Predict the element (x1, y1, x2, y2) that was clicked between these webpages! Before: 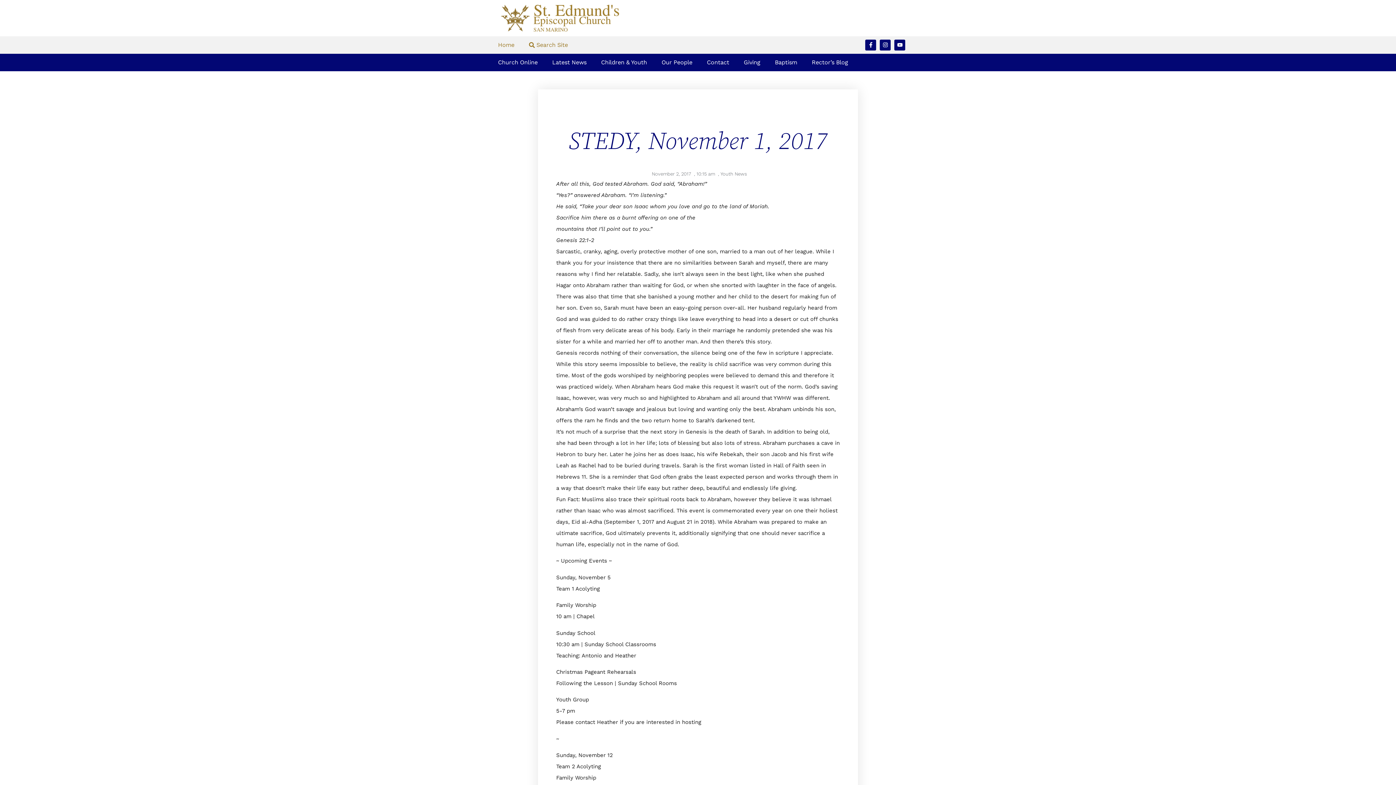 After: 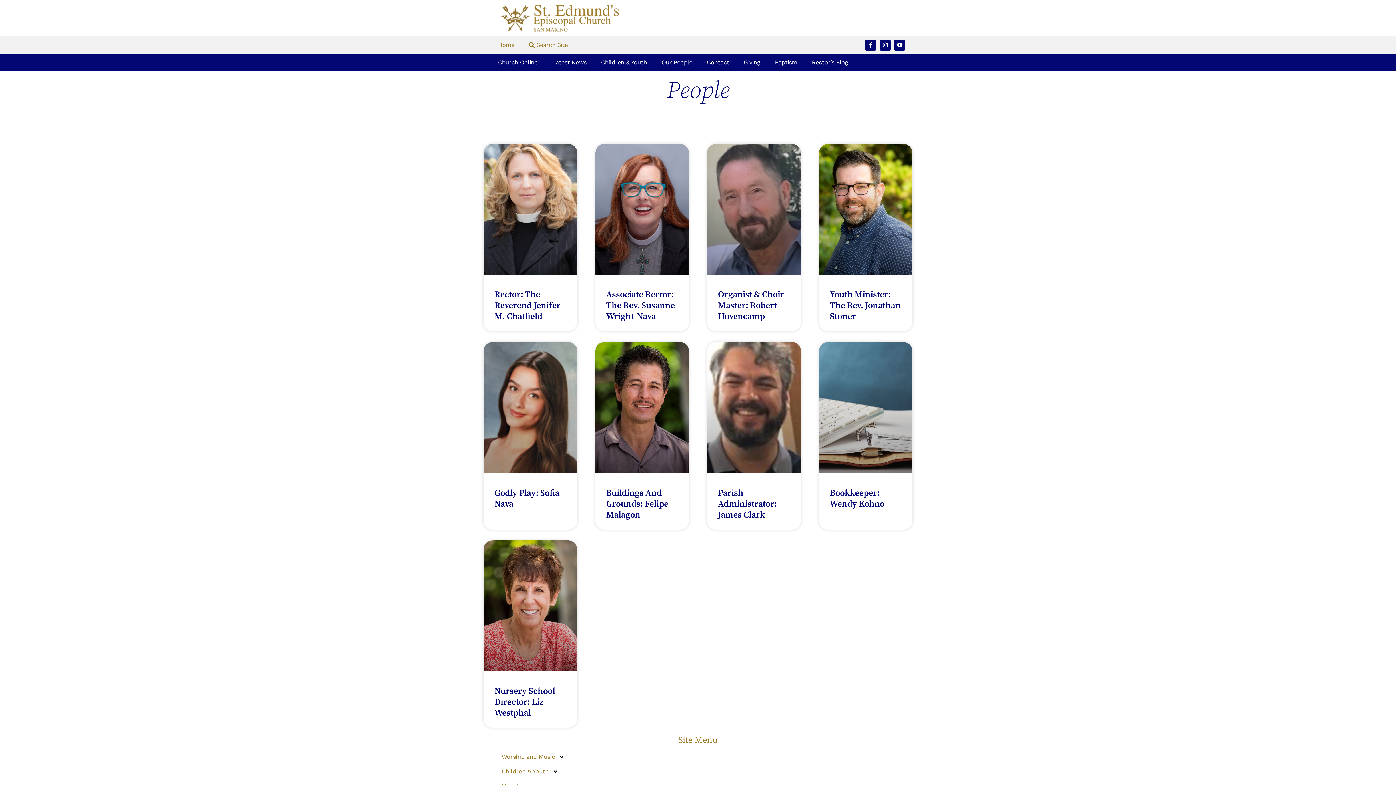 Action: bbox: (654, 53, 699, 71) label: Our People